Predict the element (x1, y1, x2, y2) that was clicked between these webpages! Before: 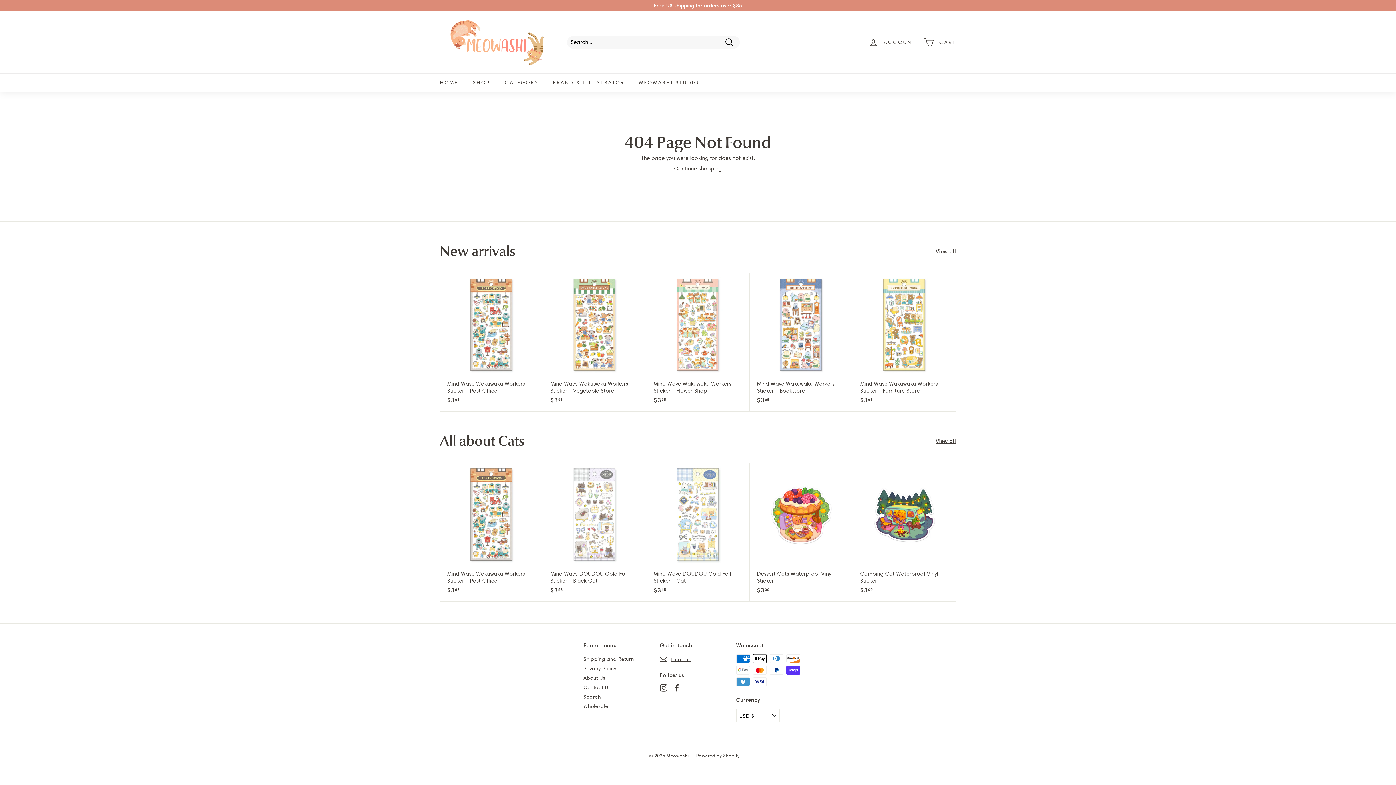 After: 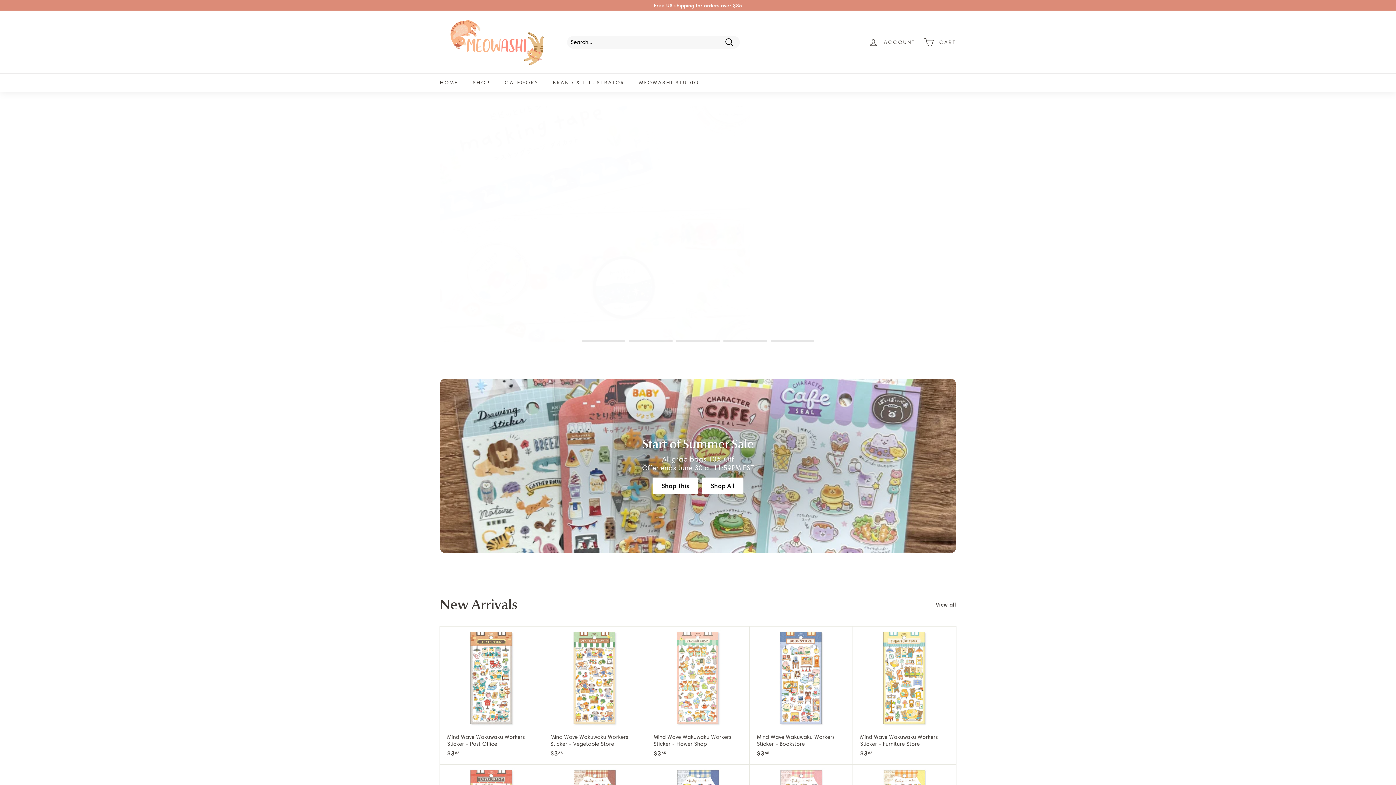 Action: bbox: (432, 73, 465, 91) label: HOME